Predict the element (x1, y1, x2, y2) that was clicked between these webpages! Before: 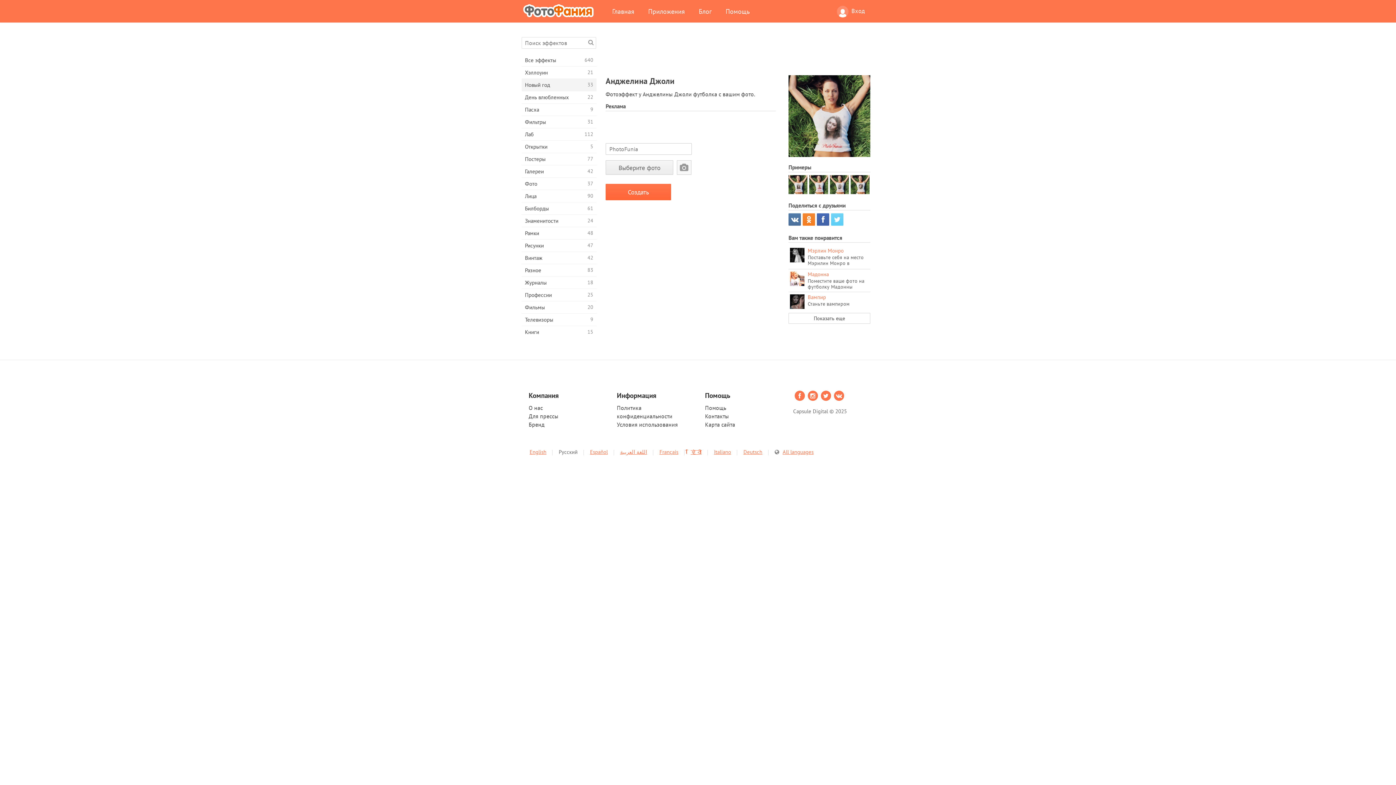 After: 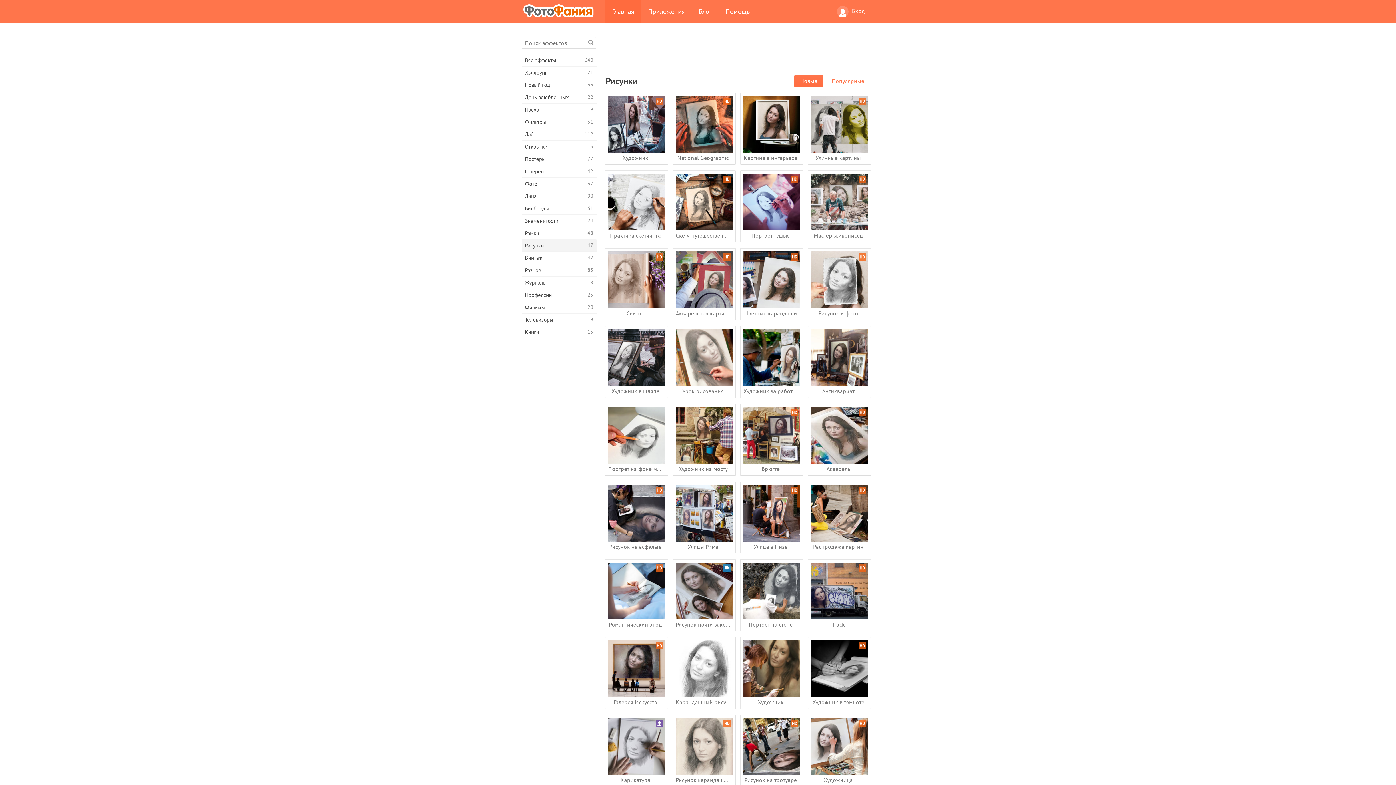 Action: bbox: (521, 239, 596, 251) label: Рисунки
47